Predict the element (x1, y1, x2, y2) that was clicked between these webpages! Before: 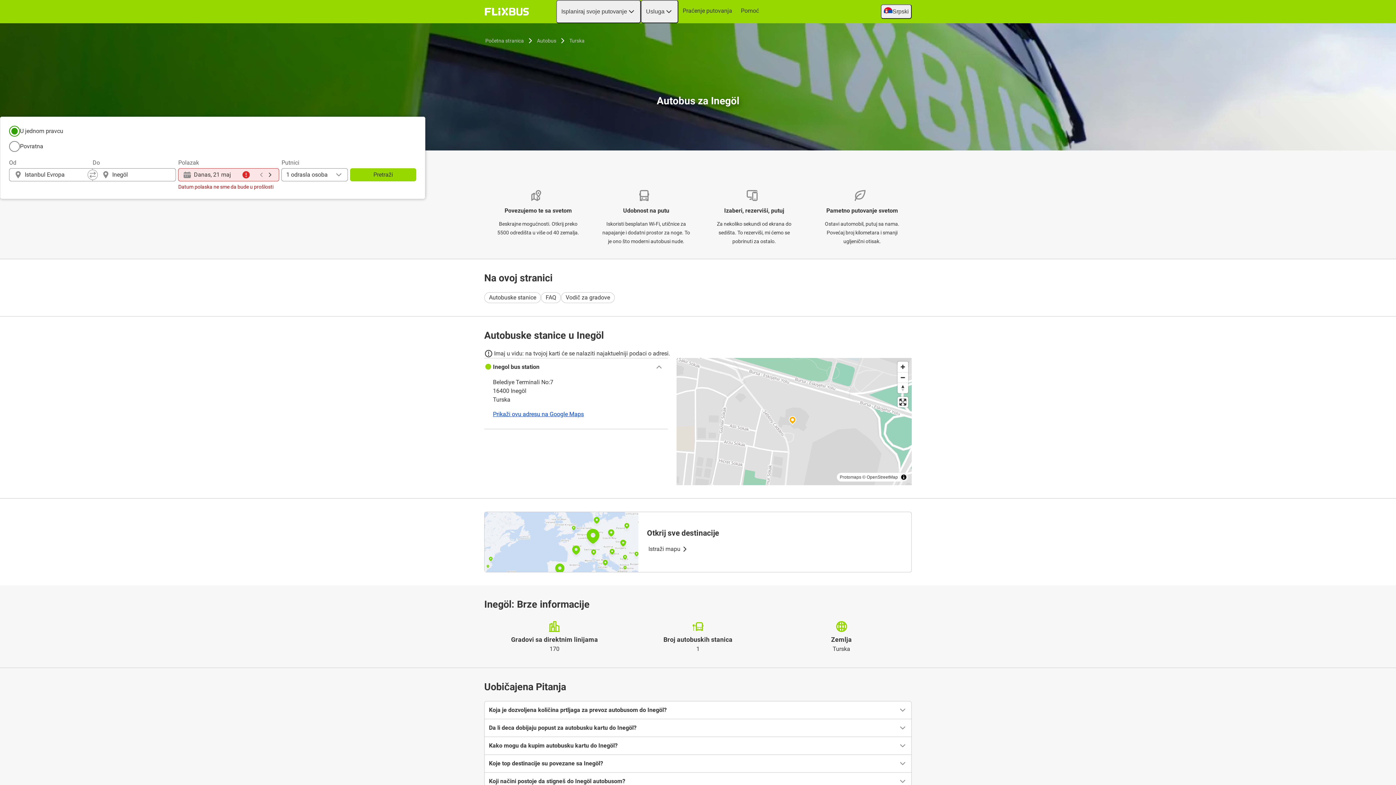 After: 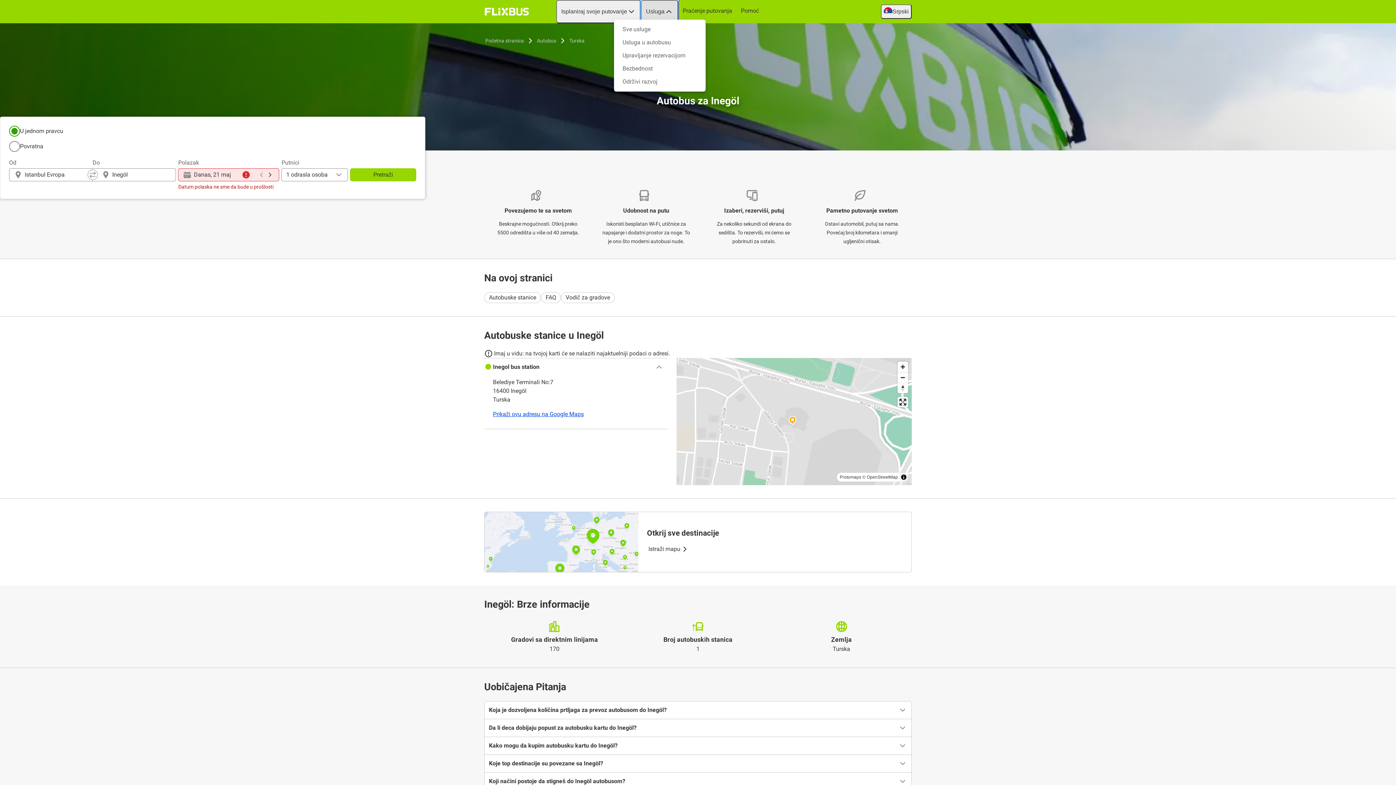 Action: bbox: (641, 0, 678, 23) label: Usluga